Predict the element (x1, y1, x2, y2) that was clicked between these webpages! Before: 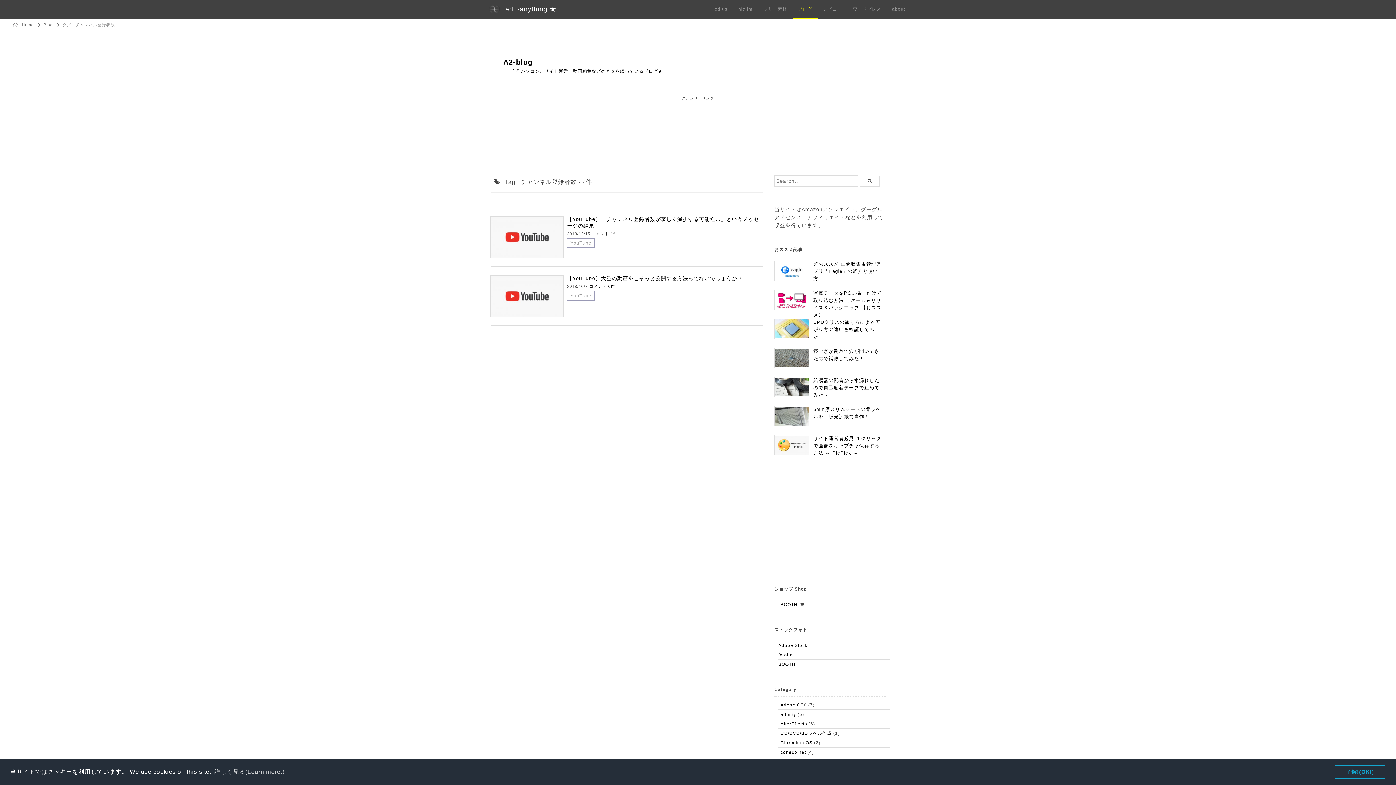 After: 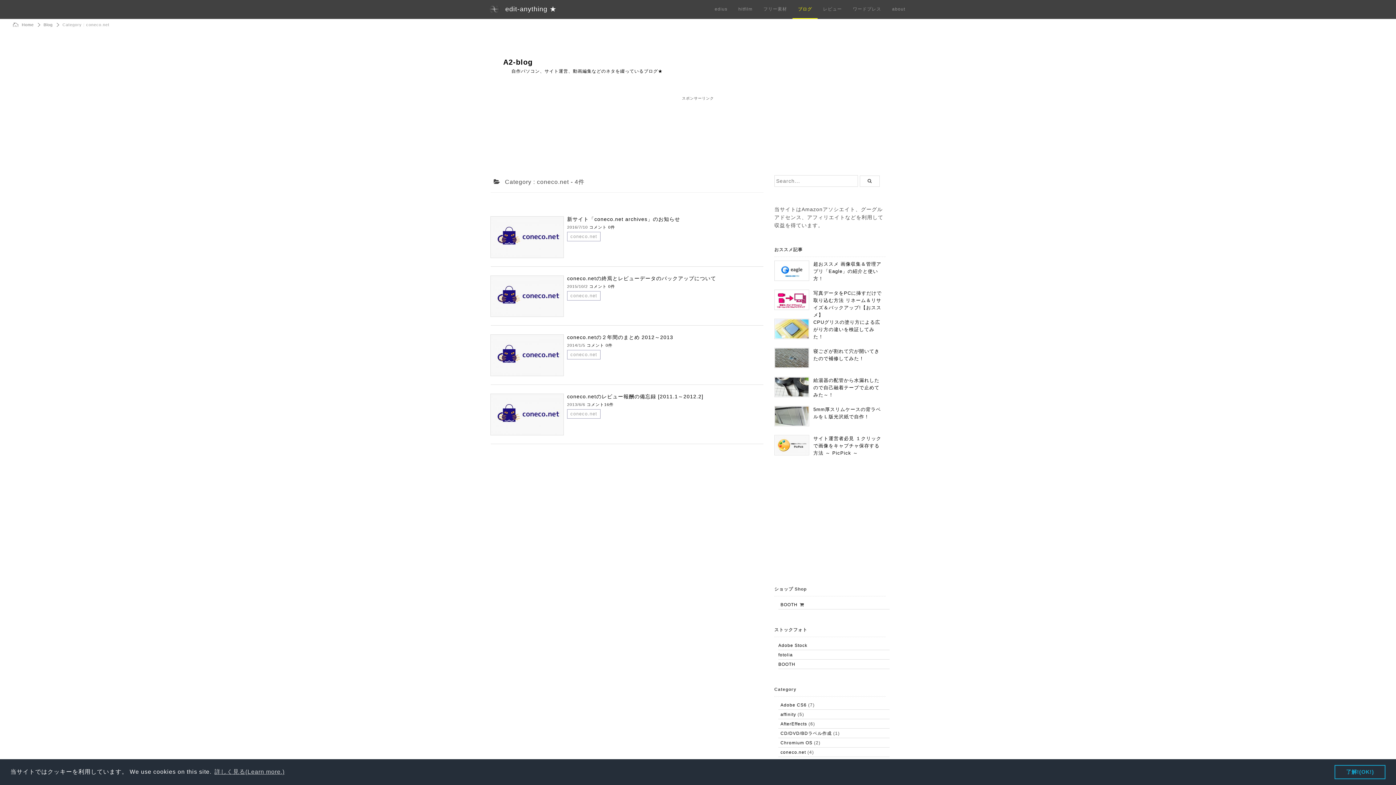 Action: bbox: (780, 750, 806, 755) label: coneco.net